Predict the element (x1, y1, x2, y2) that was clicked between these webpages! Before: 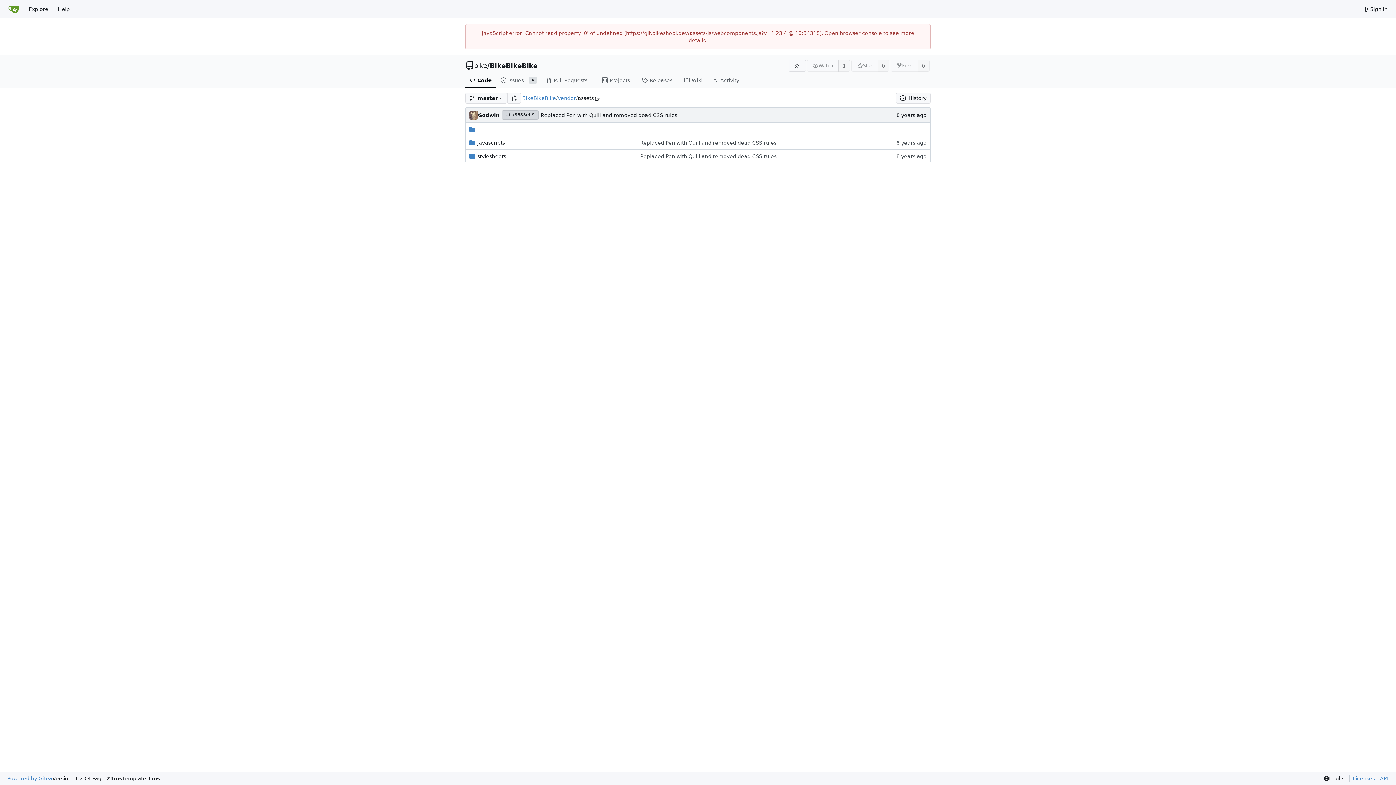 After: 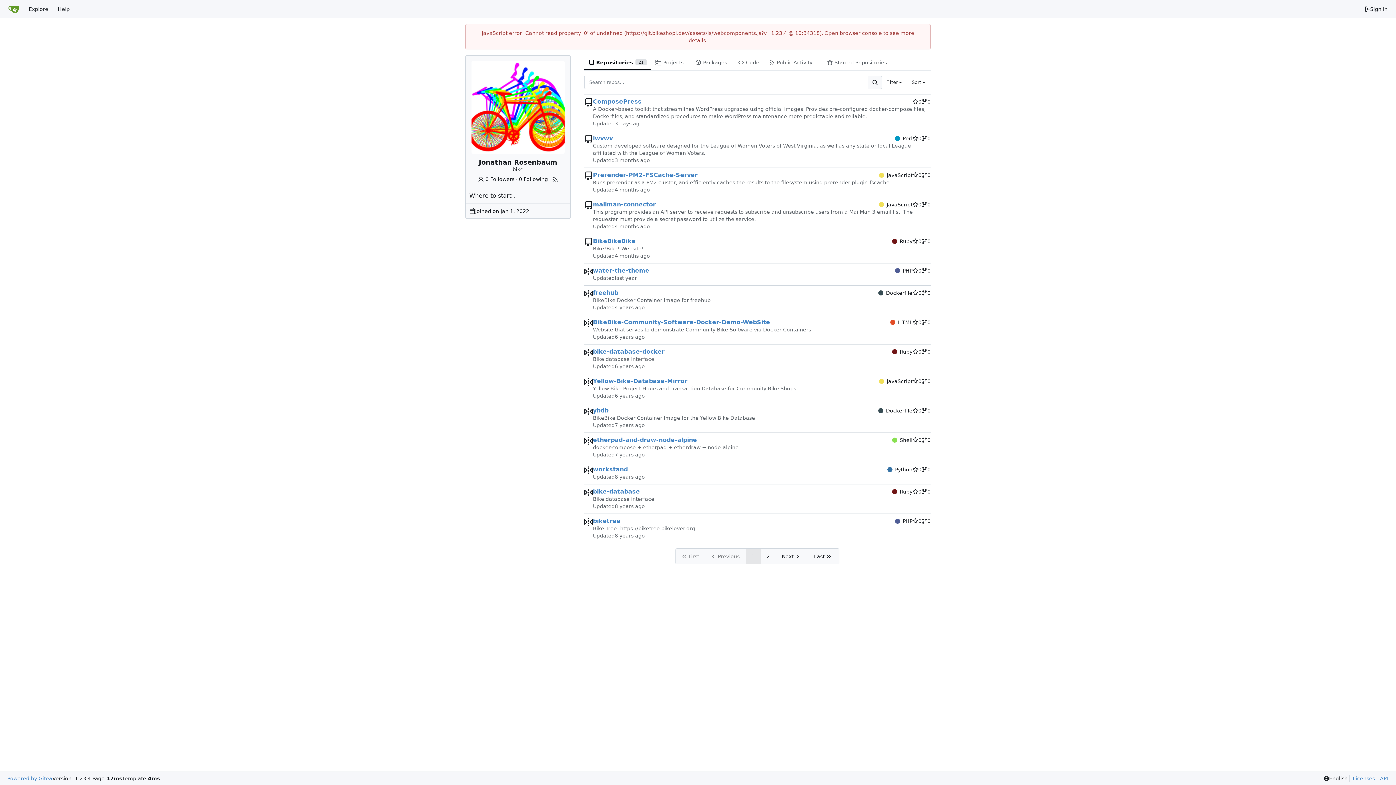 Action: bbox: (474, 62, 487, 69) label: bike